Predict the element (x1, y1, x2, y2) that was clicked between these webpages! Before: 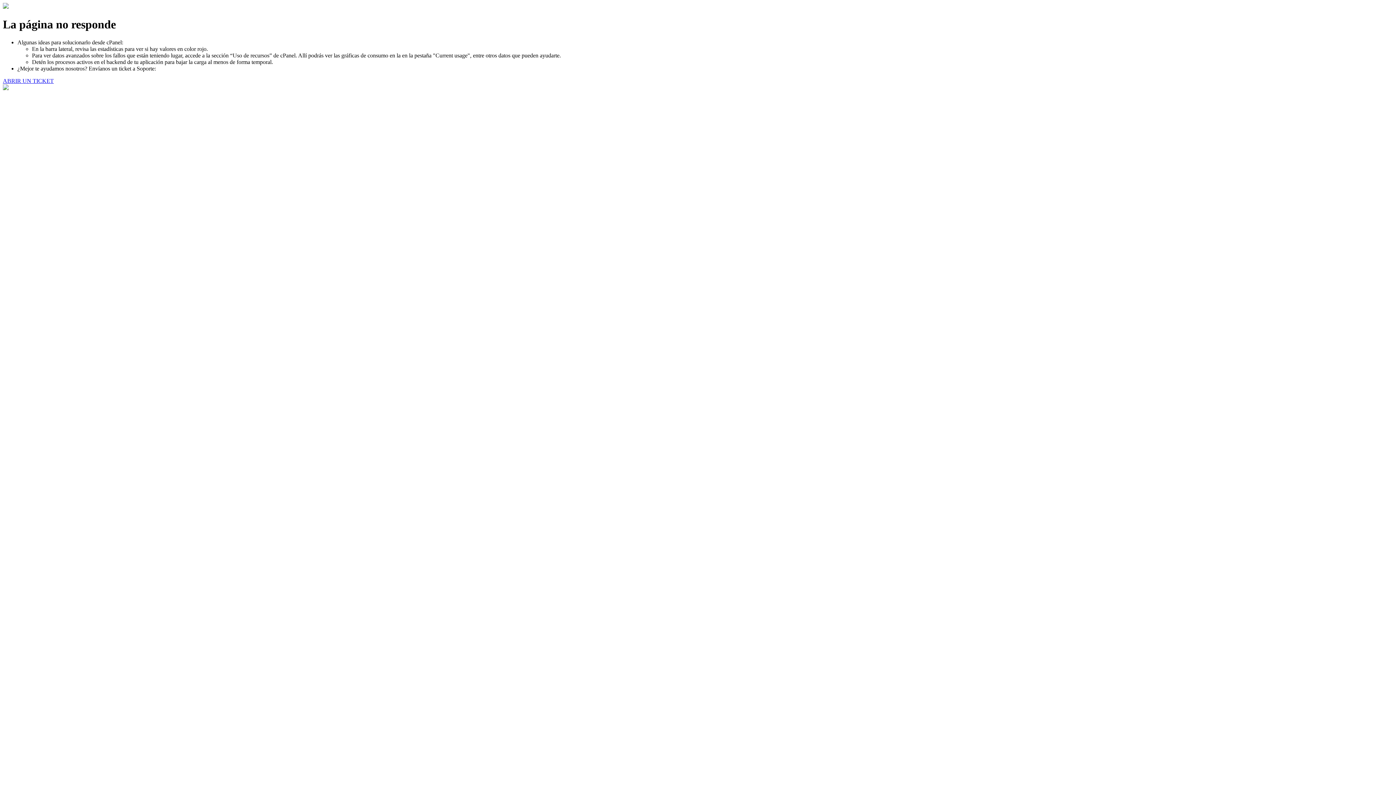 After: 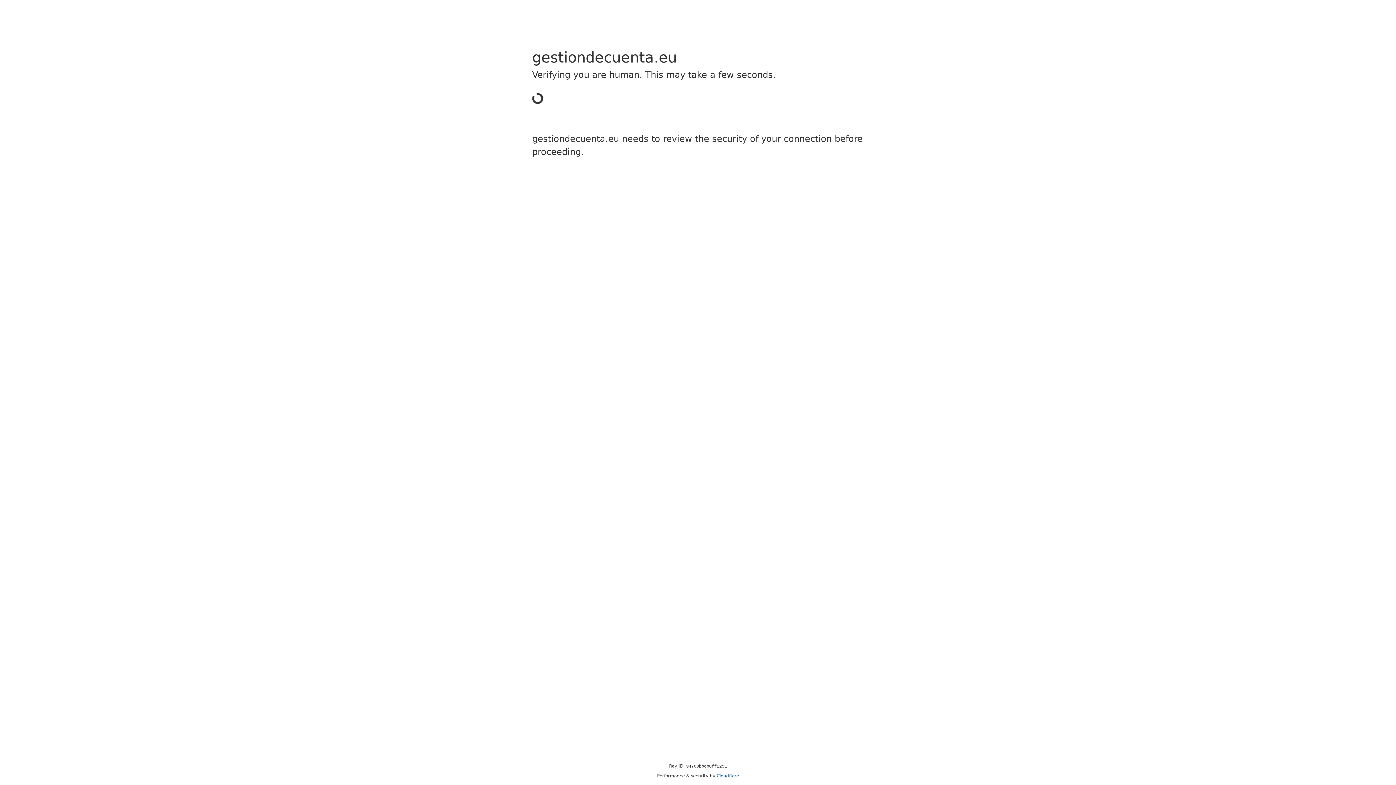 Action: bbox: (2, 77, 53, 83) label: ABRIR UN TICKET